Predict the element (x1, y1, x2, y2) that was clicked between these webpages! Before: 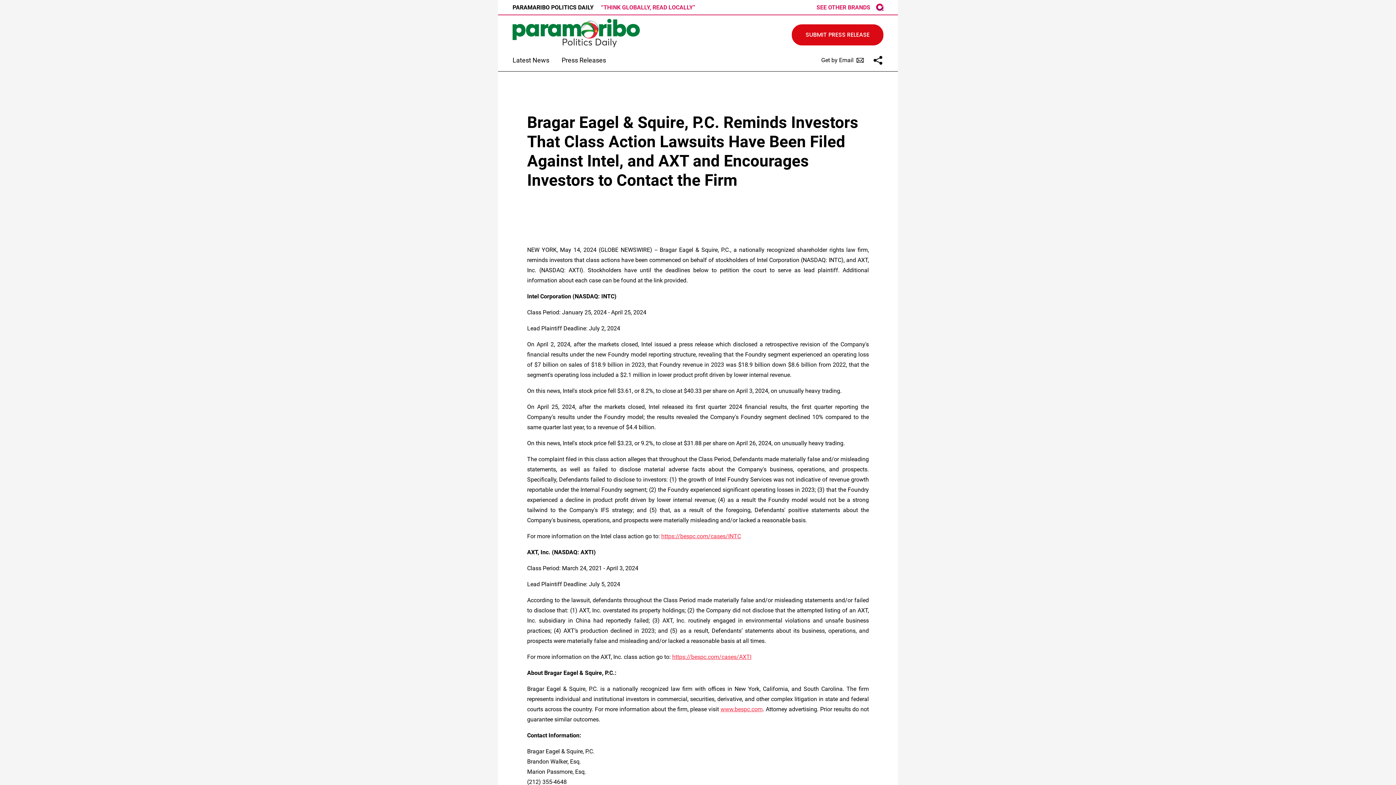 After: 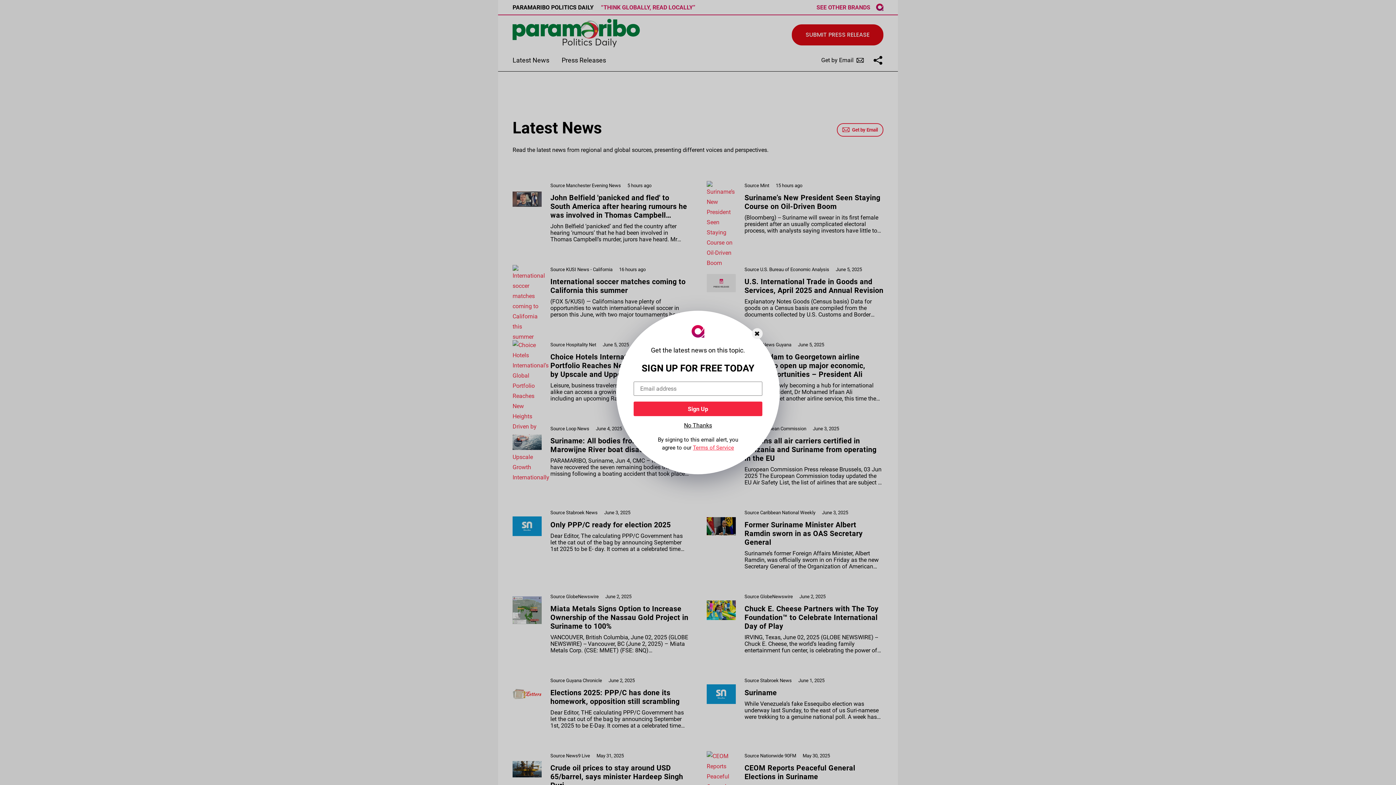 Action: label: Latest News bbox: (512, 55, 549, 64)